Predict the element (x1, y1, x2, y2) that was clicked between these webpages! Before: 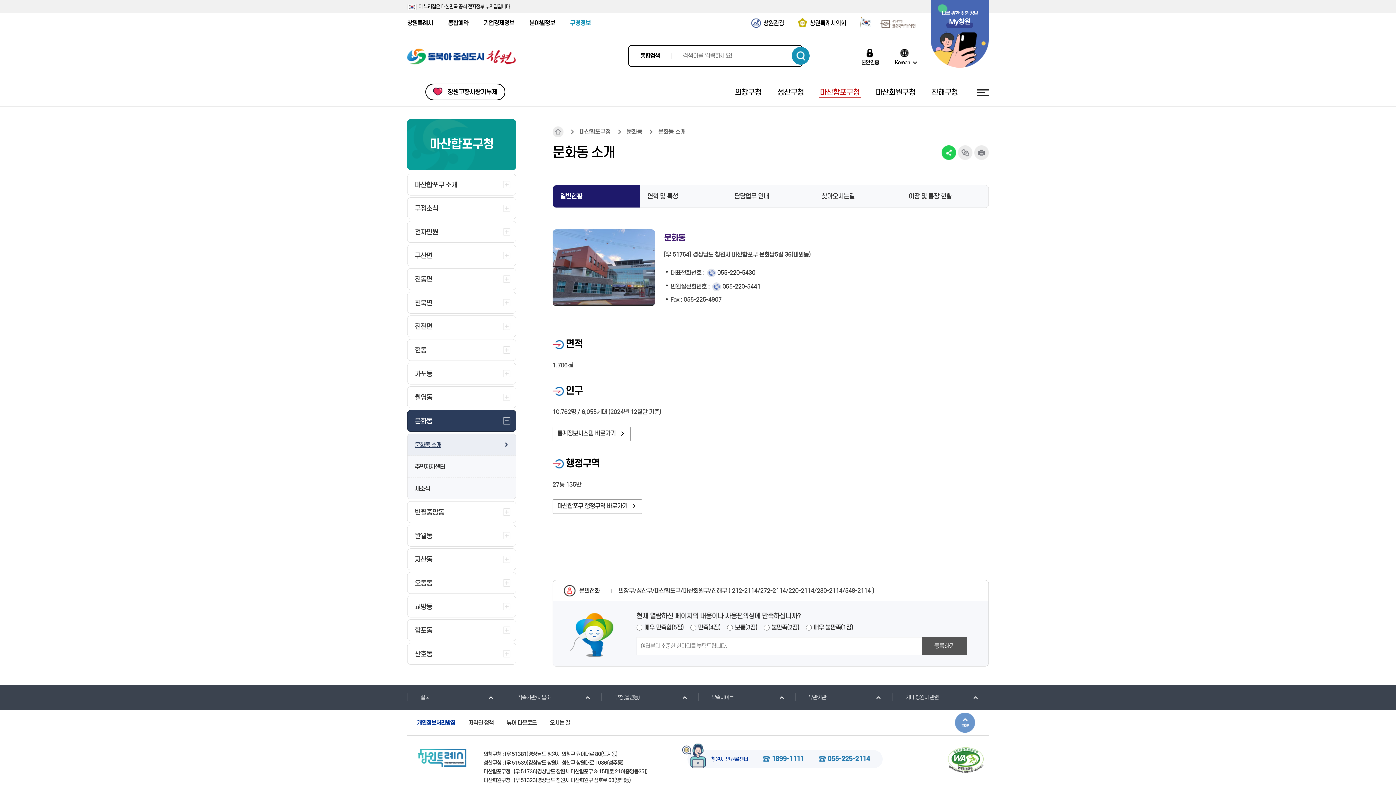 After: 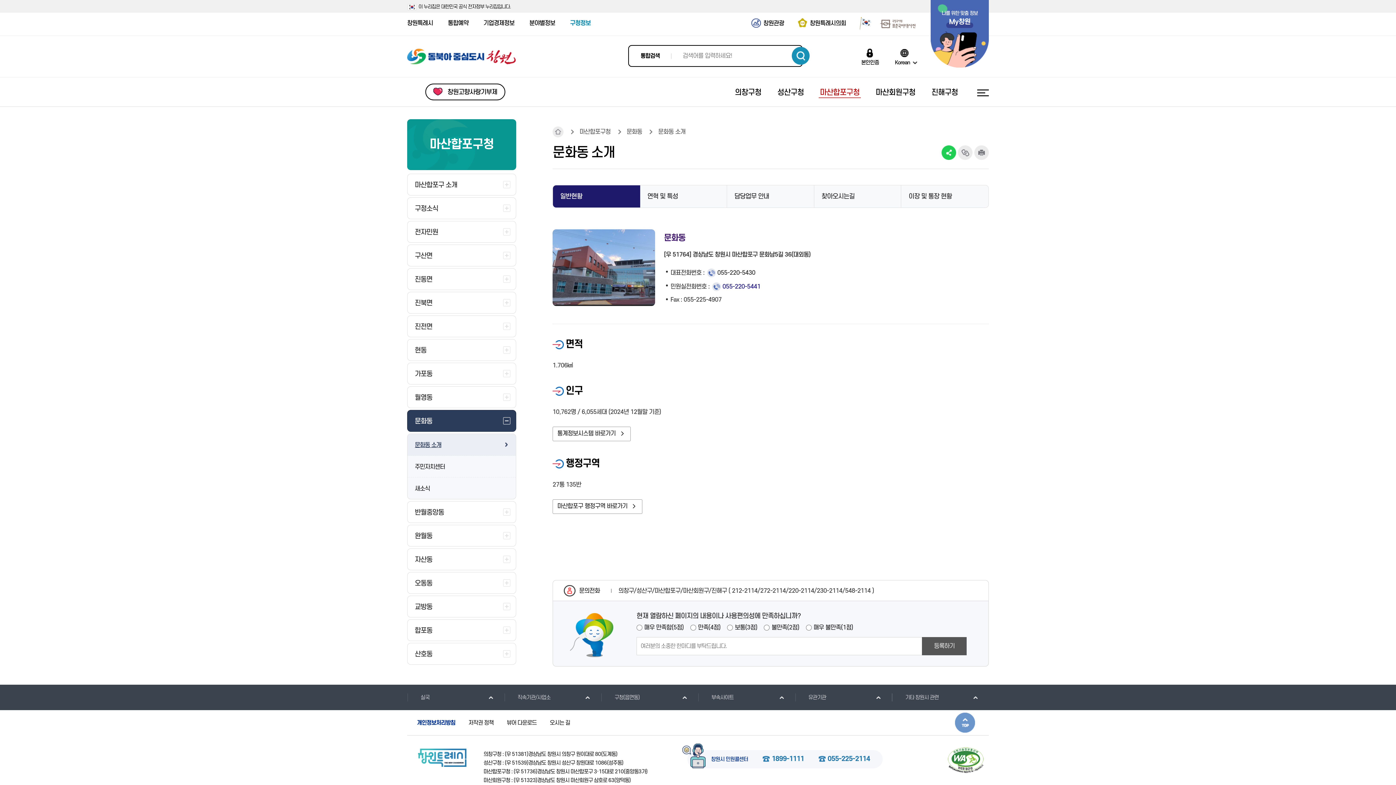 Action: label: 055-220-5441 bbox: (712, 281, 760, 292)